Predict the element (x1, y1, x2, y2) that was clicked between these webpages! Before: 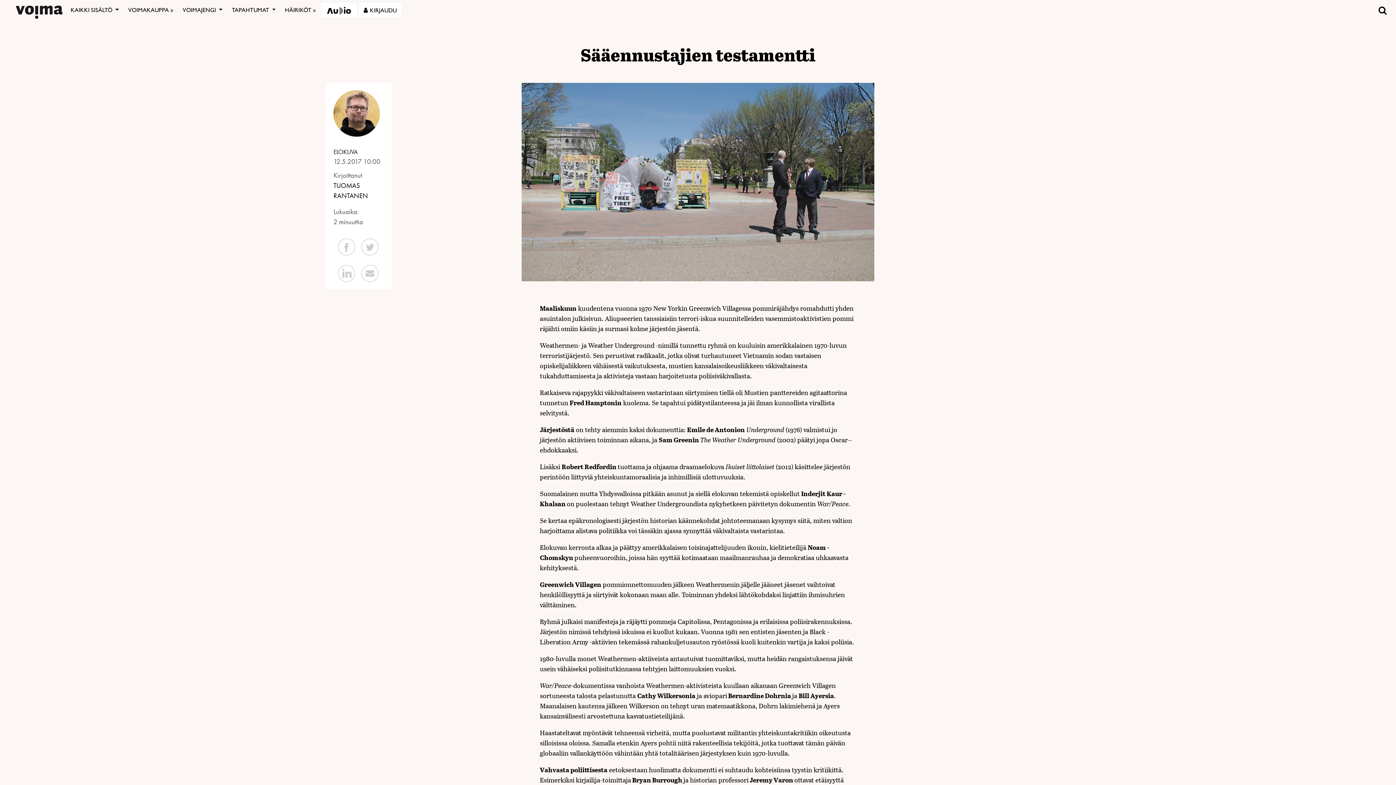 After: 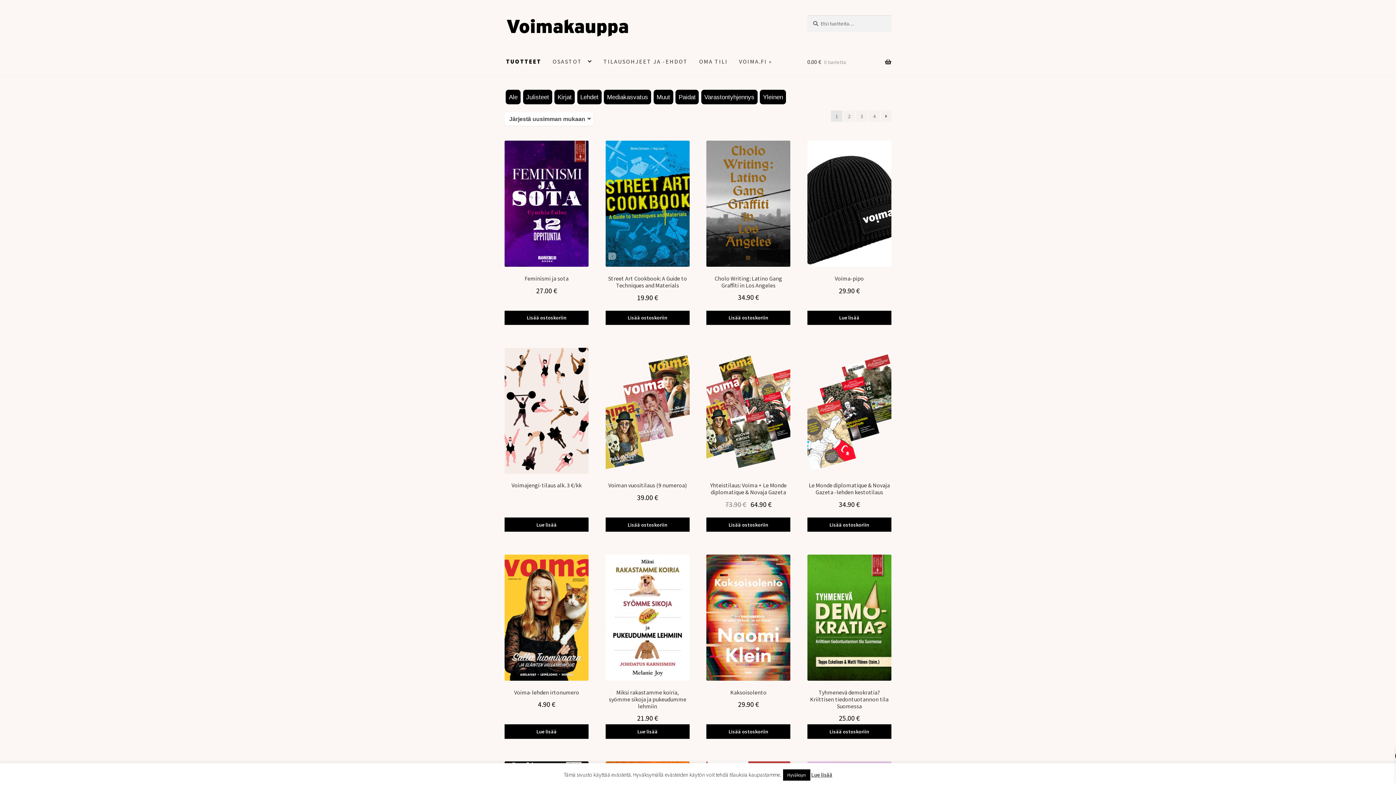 Action: bbox: (123, 2, 177, 17) label: VOIMAKAUPPA »